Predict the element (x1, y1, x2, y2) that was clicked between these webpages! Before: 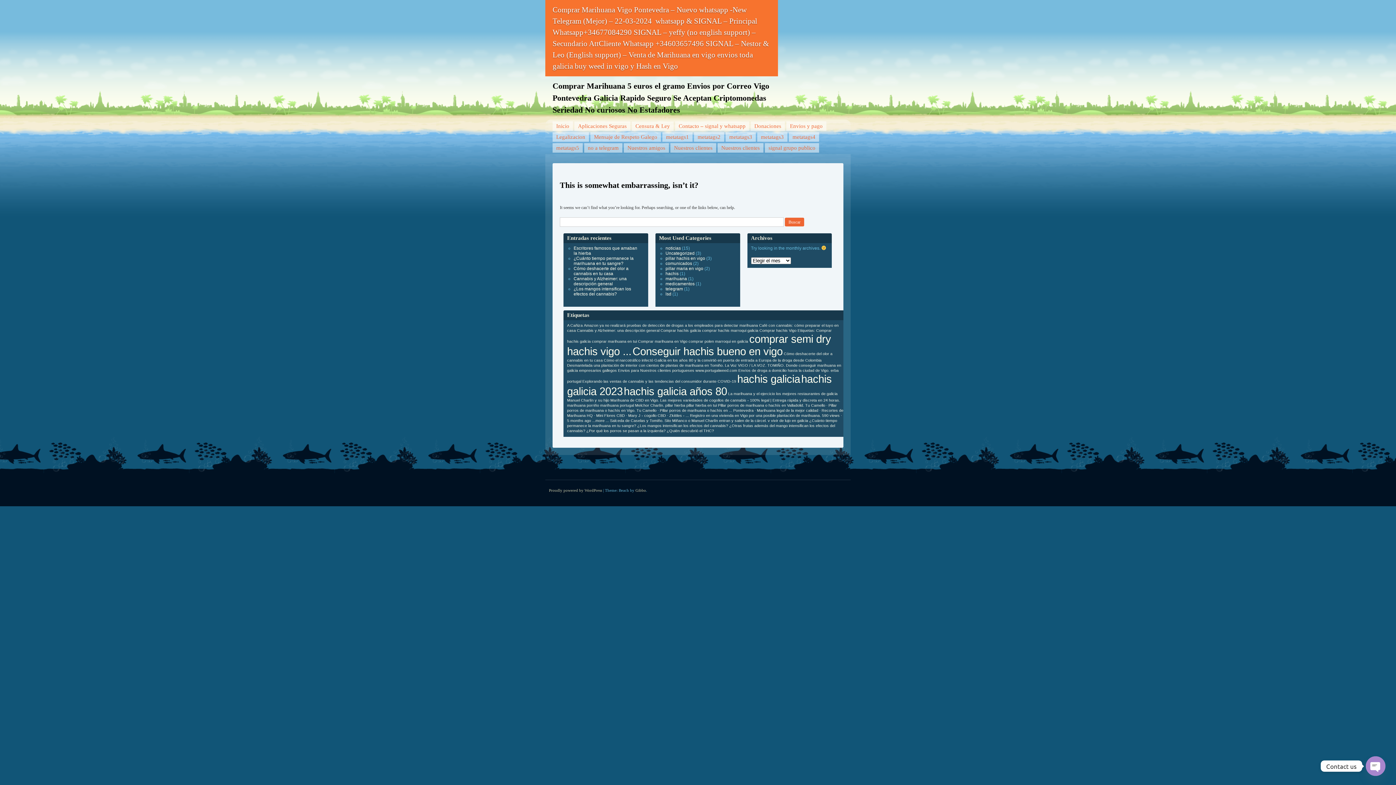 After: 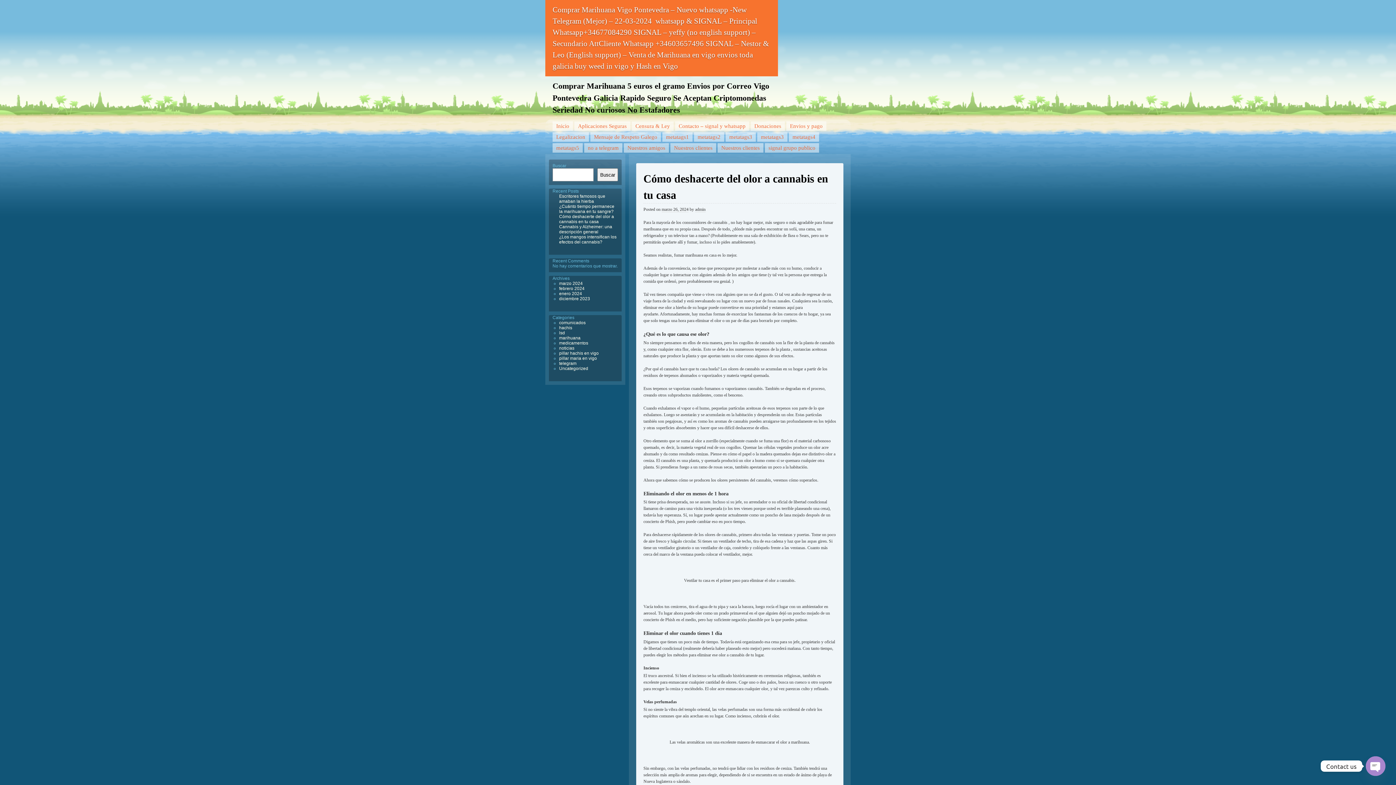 Action: label: Cómo deshacerte del olor a cannabis en tu casa bbox: (573, 266, 628, 276)